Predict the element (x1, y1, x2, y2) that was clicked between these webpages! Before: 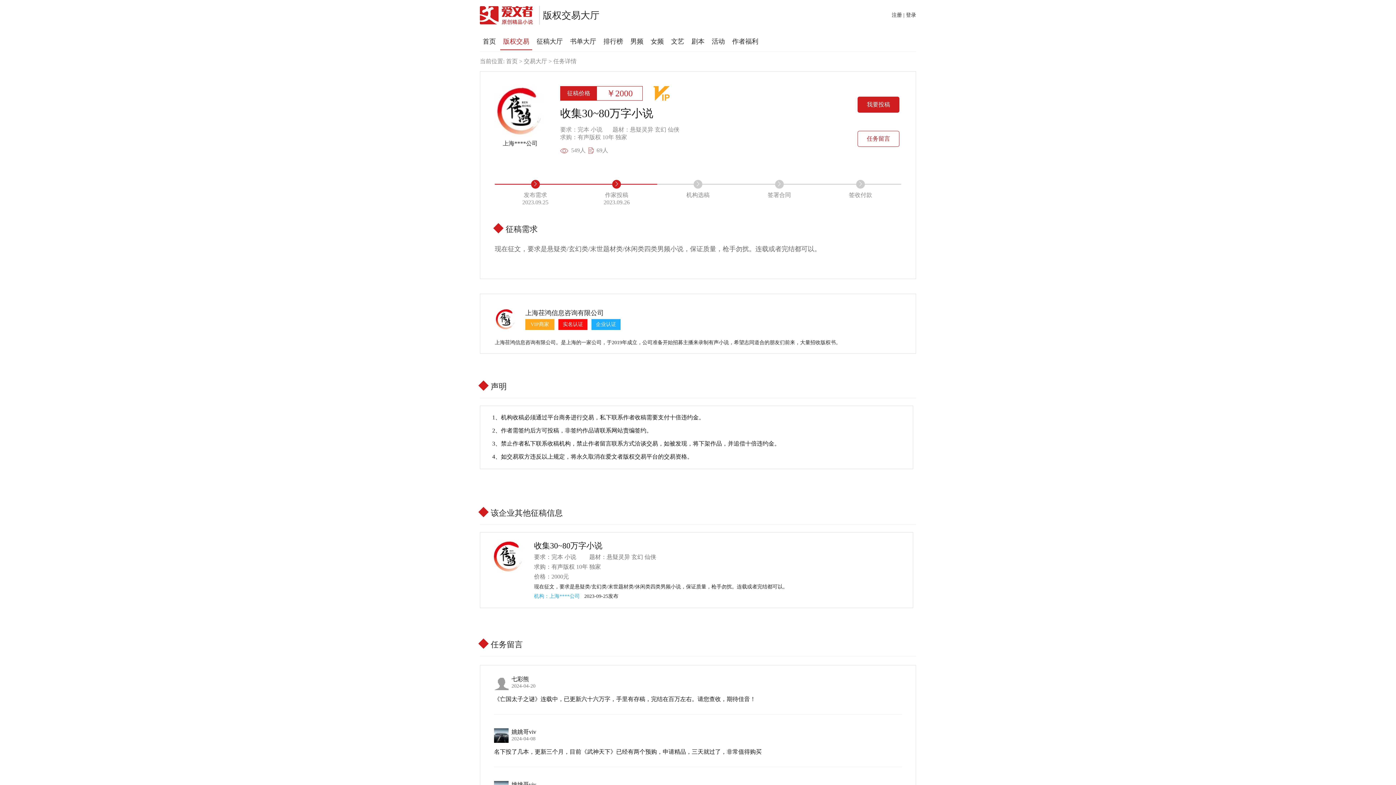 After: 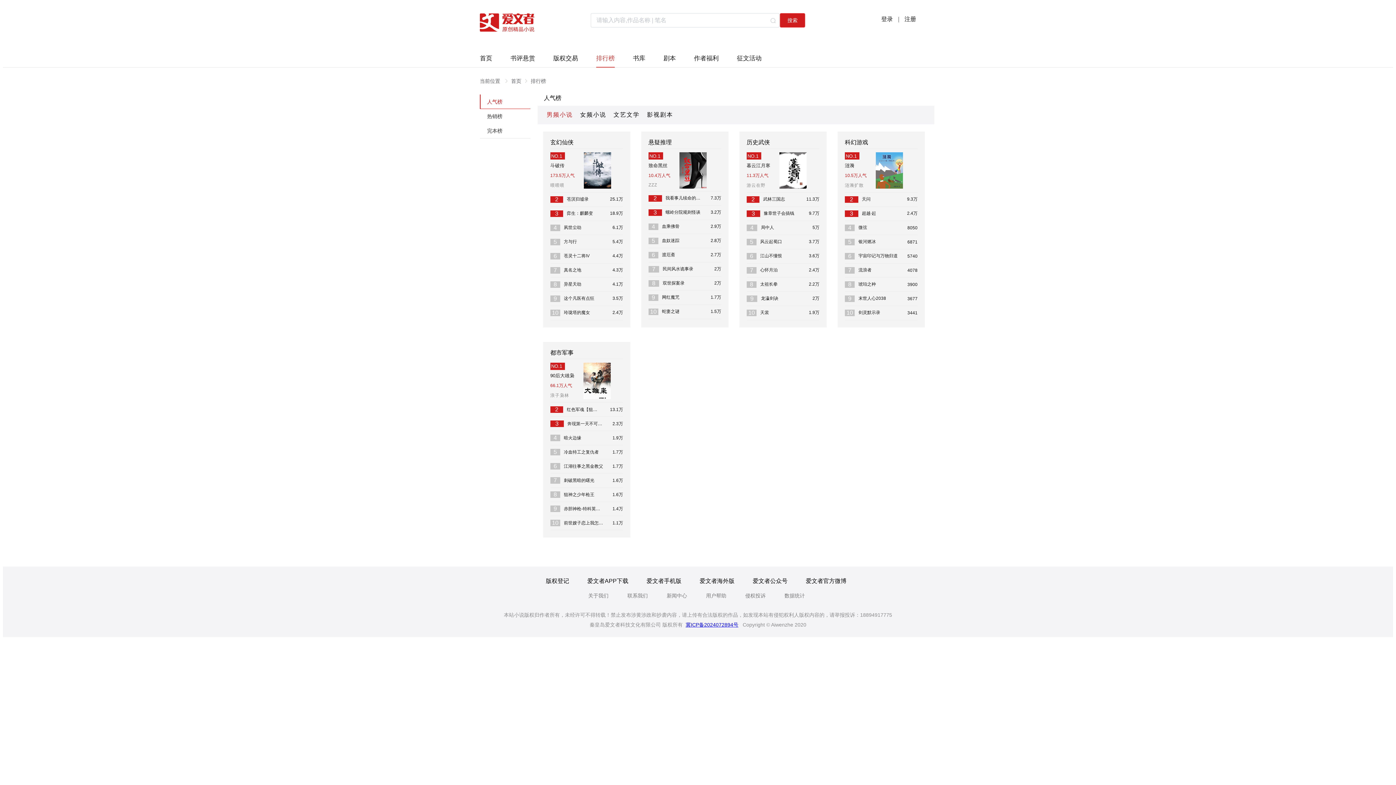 Action: bbox: (600, 38, 627, 44) label: 排行榜 